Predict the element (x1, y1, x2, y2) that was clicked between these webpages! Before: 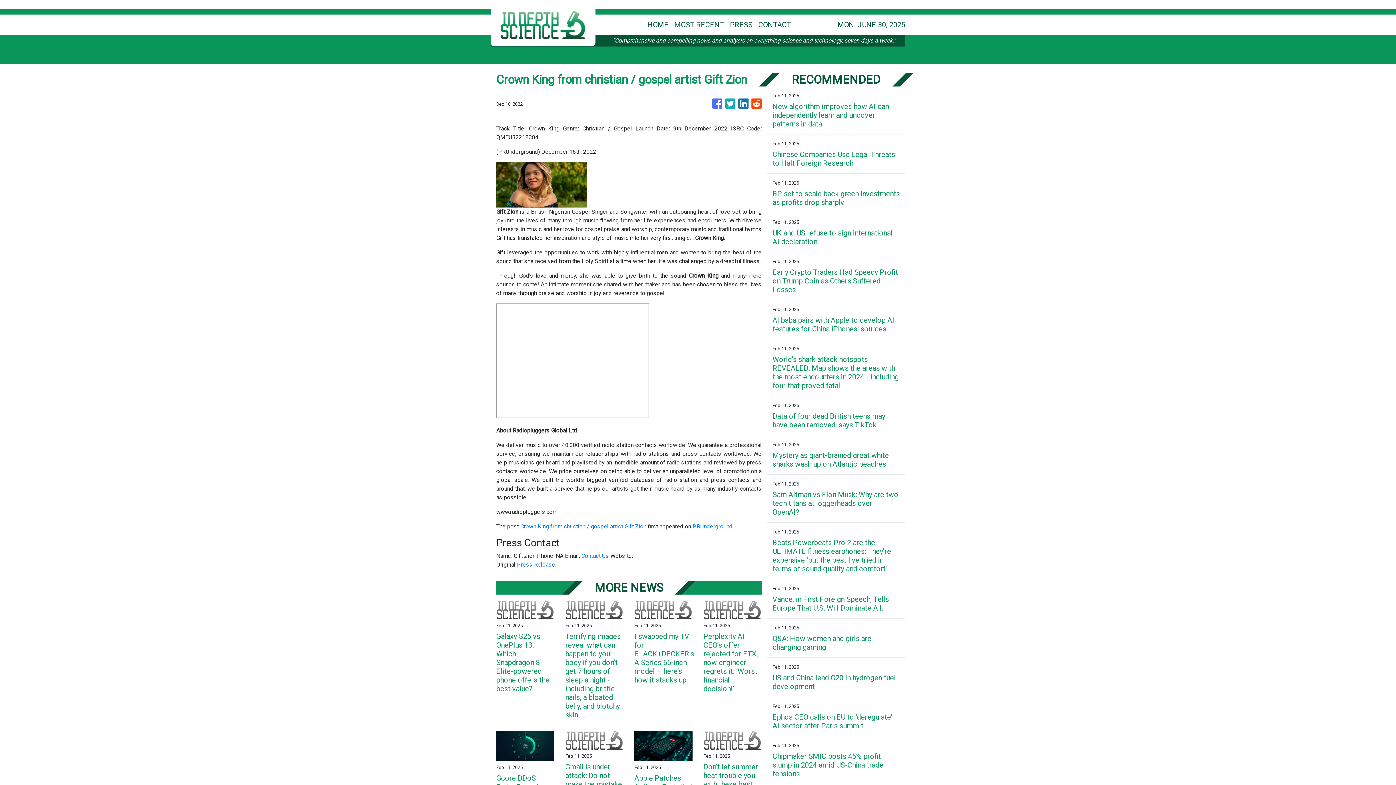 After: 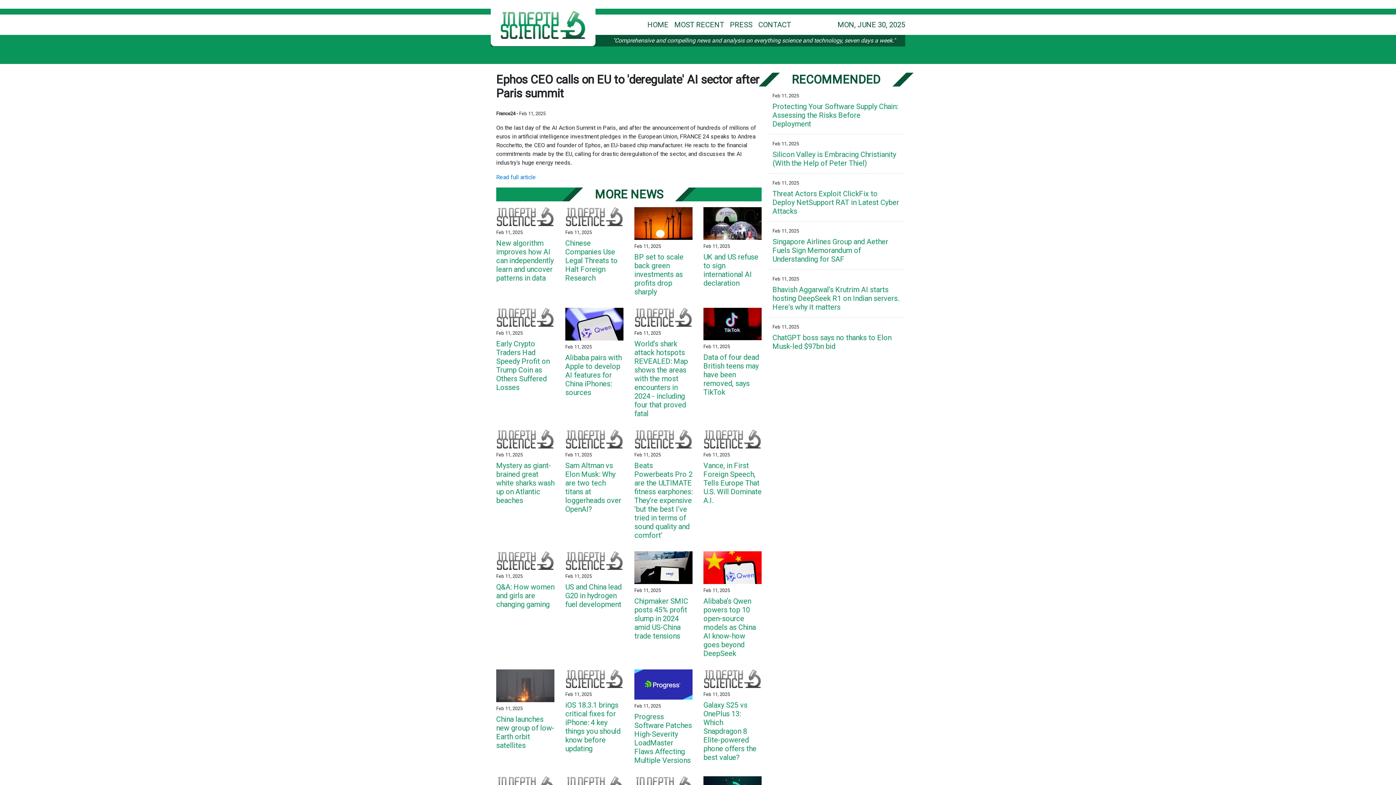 Action: label: Ephos CEO calls on EU to 'deregulate' AI sector after Paris summit bbox: (772, 713, 900, 730)